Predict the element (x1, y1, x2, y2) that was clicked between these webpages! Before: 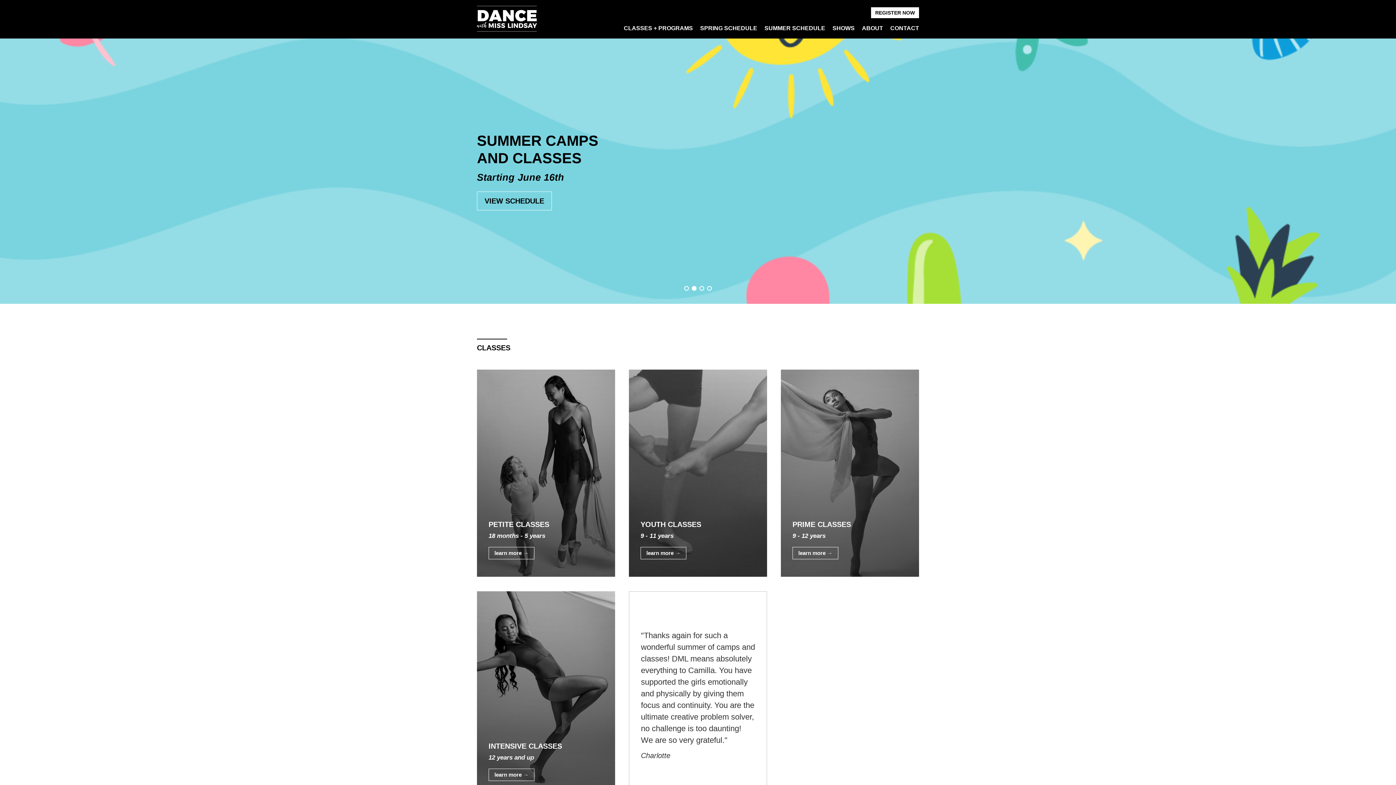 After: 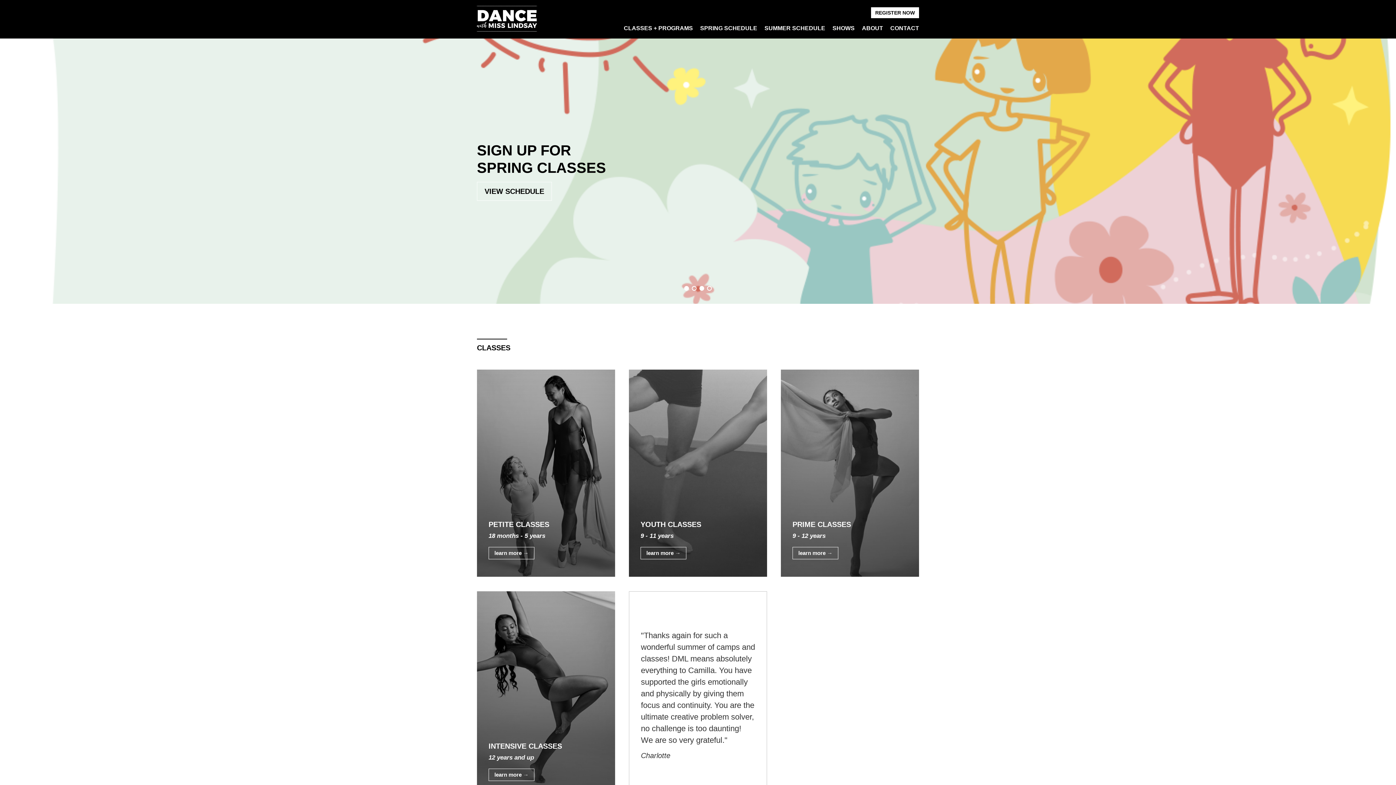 Action: bbox: (682, 284, 690, 292) label: 1